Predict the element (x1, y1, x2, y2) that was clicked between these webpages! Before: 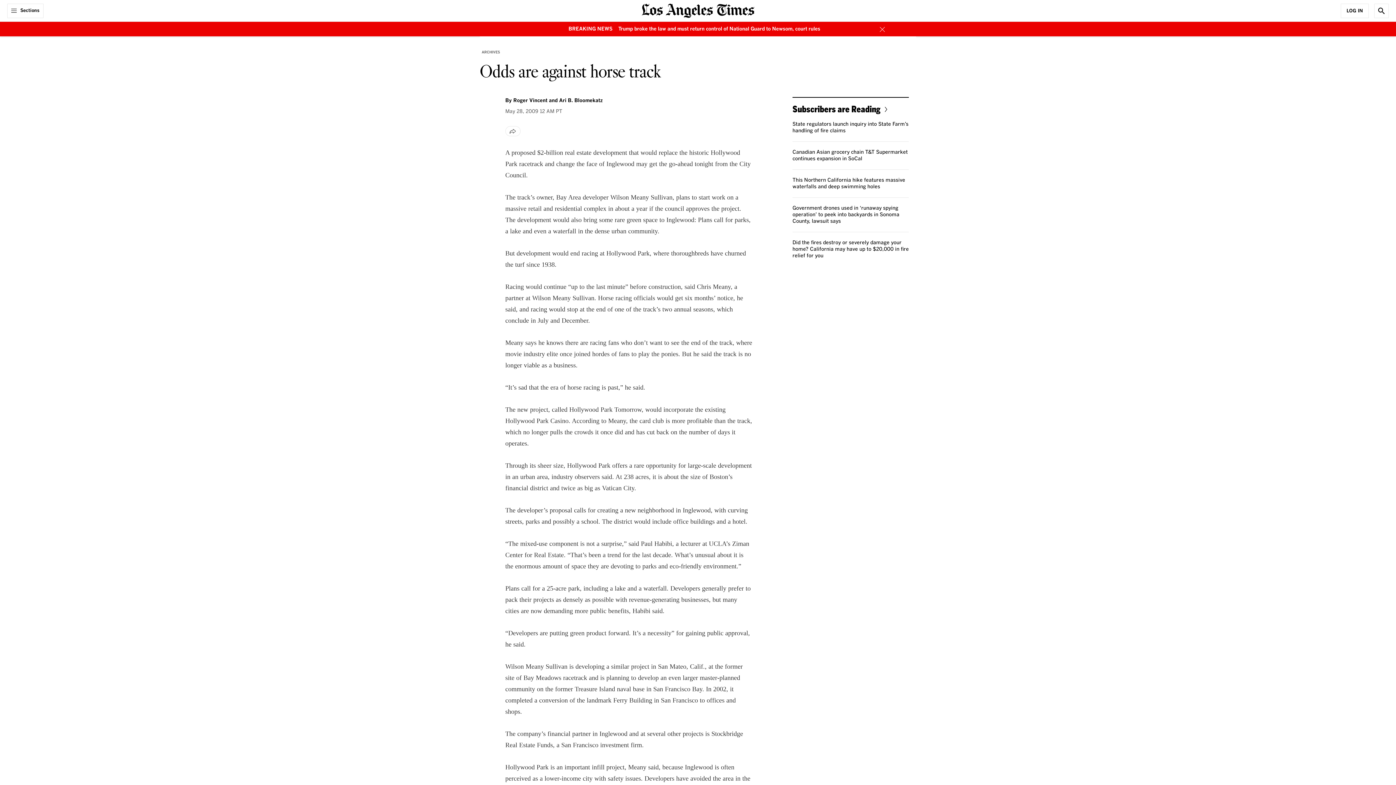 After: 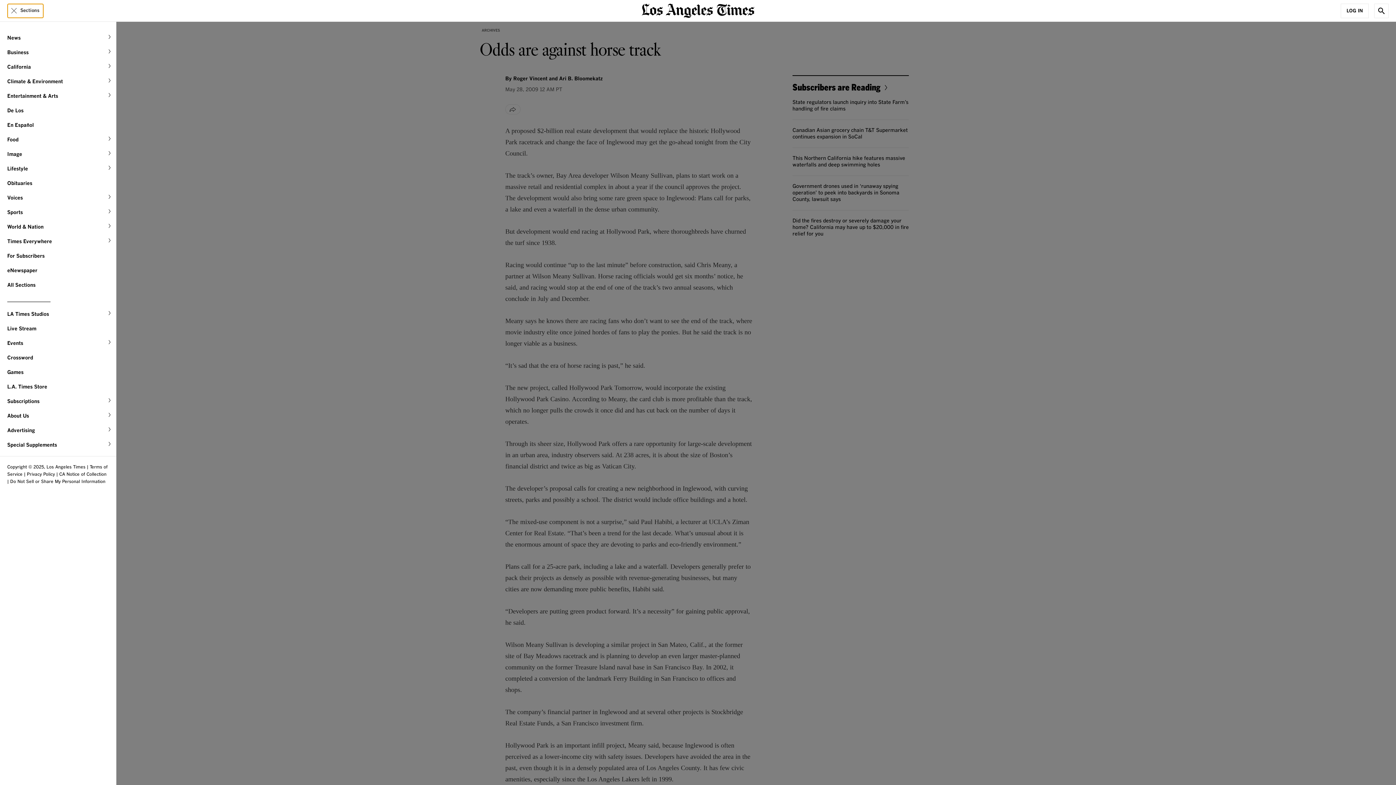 Action: bbox: (7, 3, 43, 18) label: Sections